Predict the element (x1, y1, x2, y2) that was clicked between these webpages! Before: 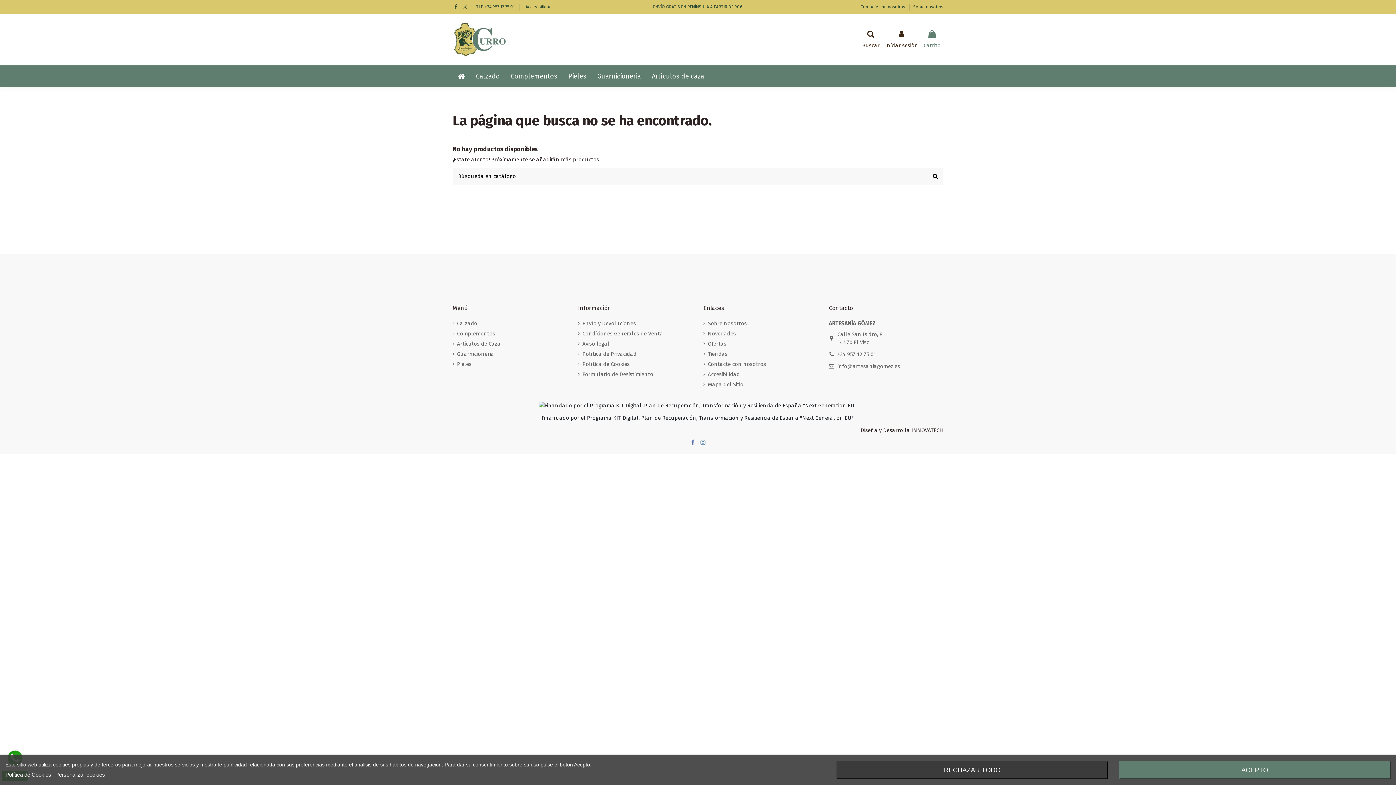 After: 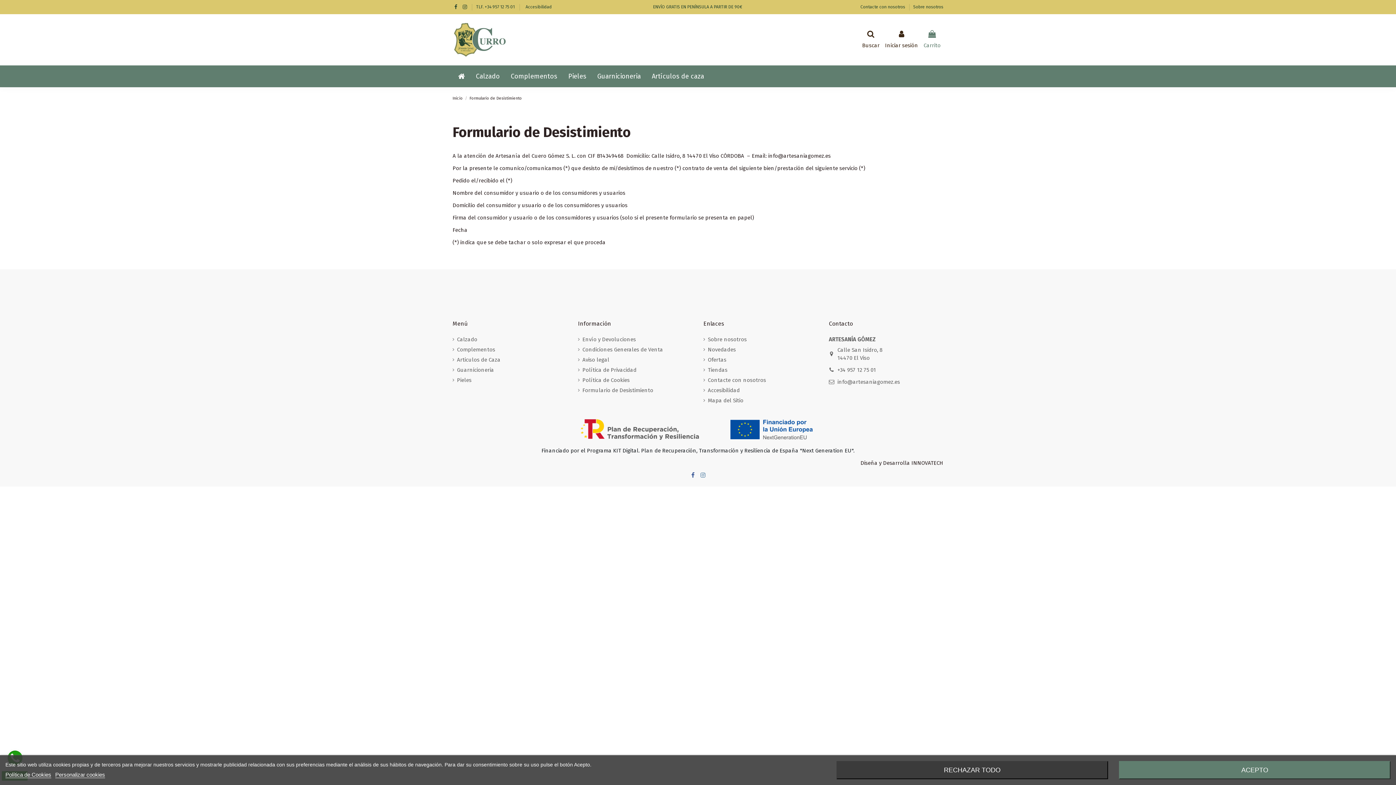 Action: label: Formulario de Desistimiento bbox: (578, 370, 653, 378)